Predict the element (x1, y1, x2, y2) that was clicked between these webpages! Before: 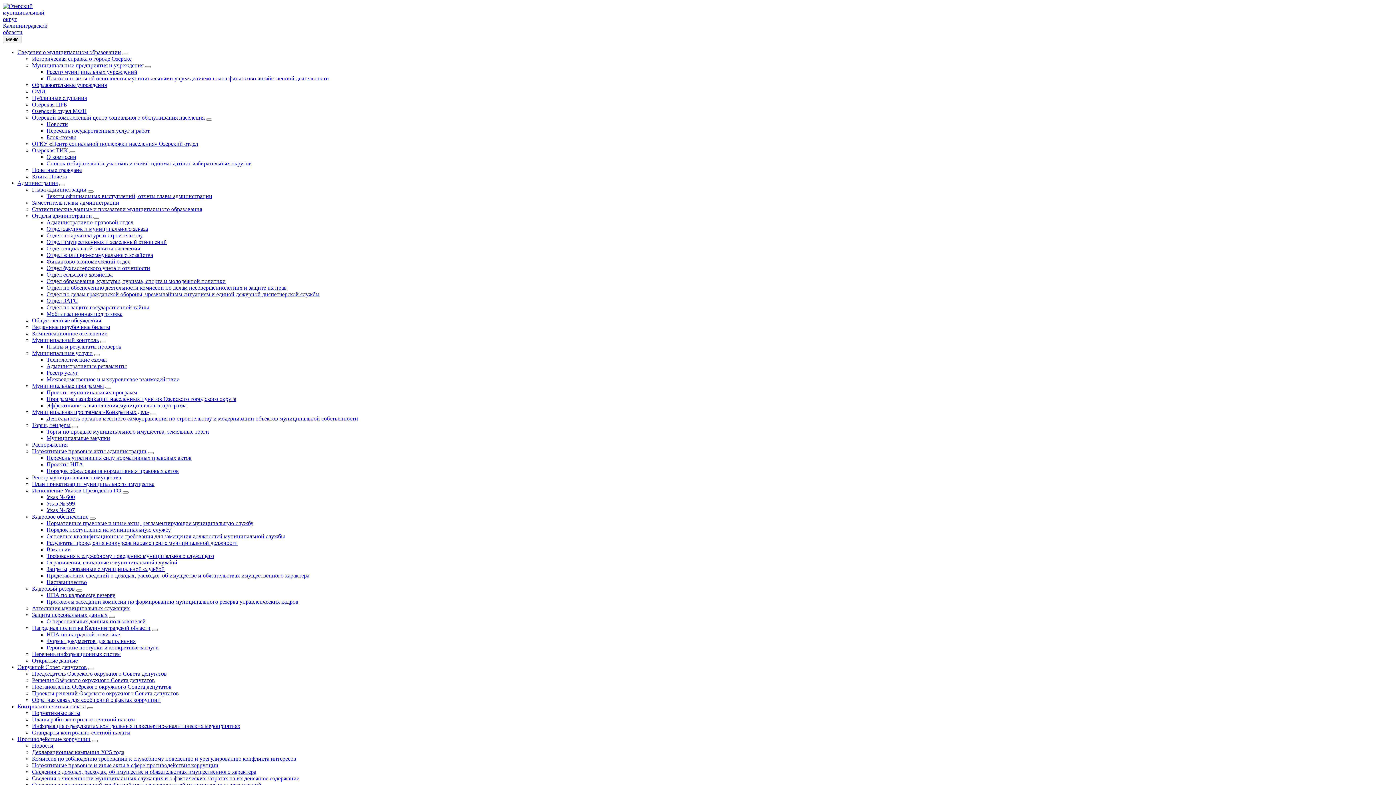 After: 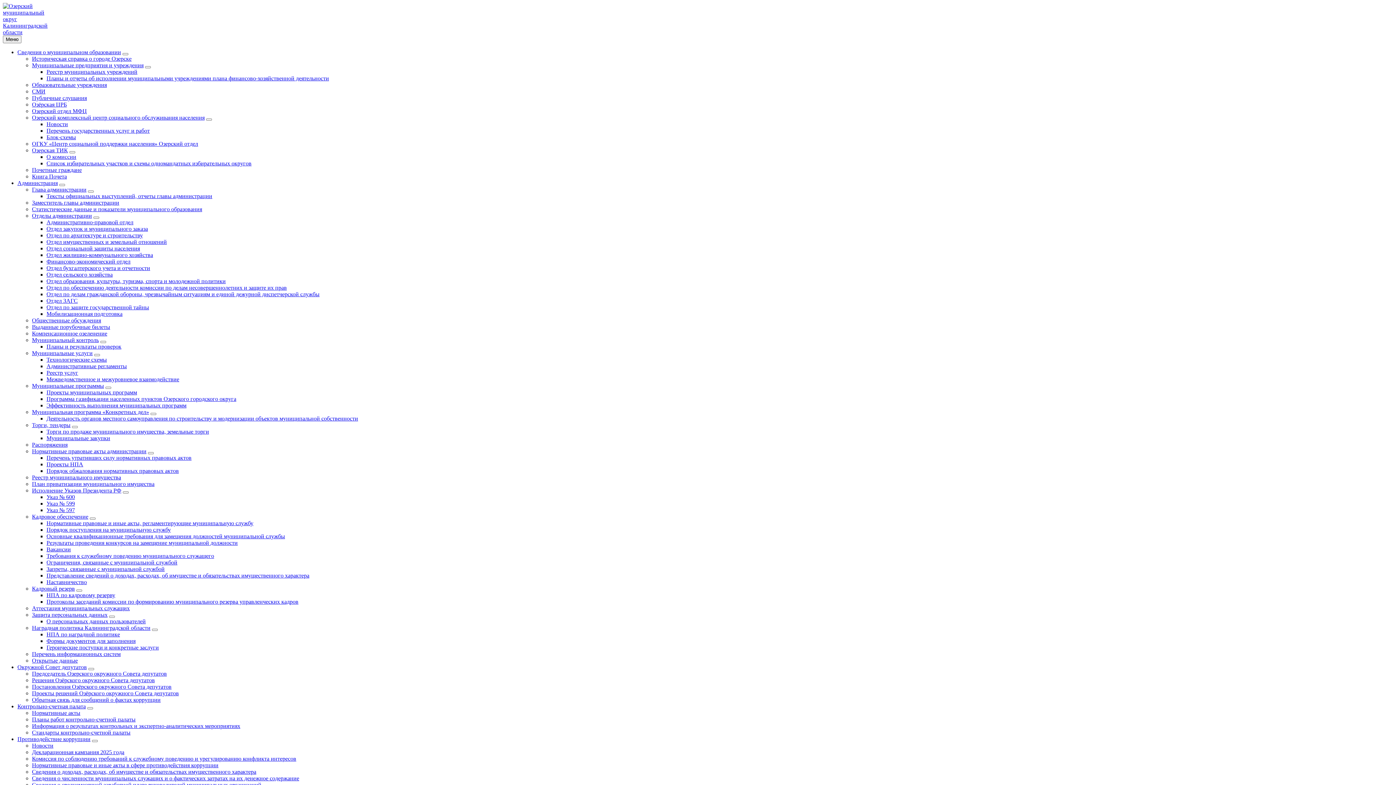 Action: label: Аттестация муниципальных служащих bbox: (32, 605, 129, 611)